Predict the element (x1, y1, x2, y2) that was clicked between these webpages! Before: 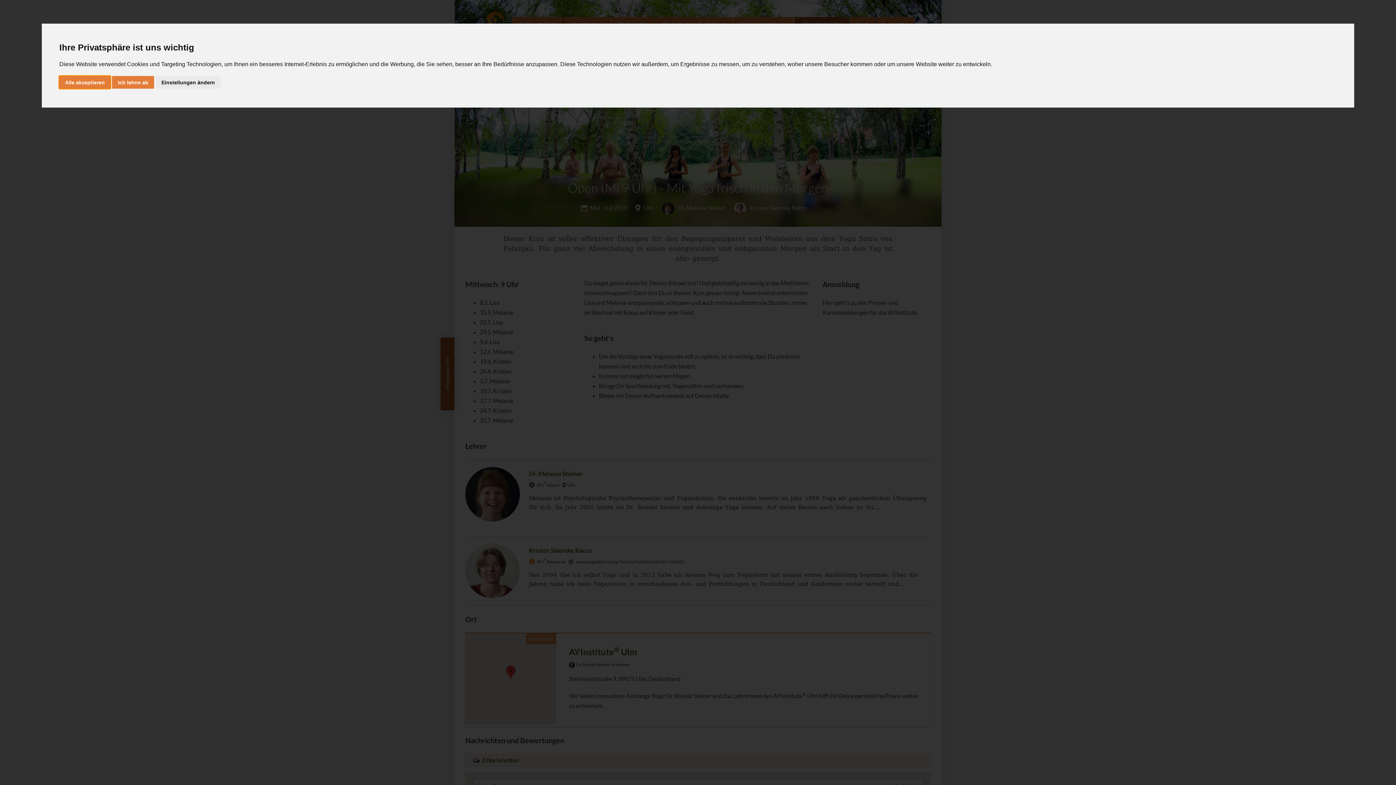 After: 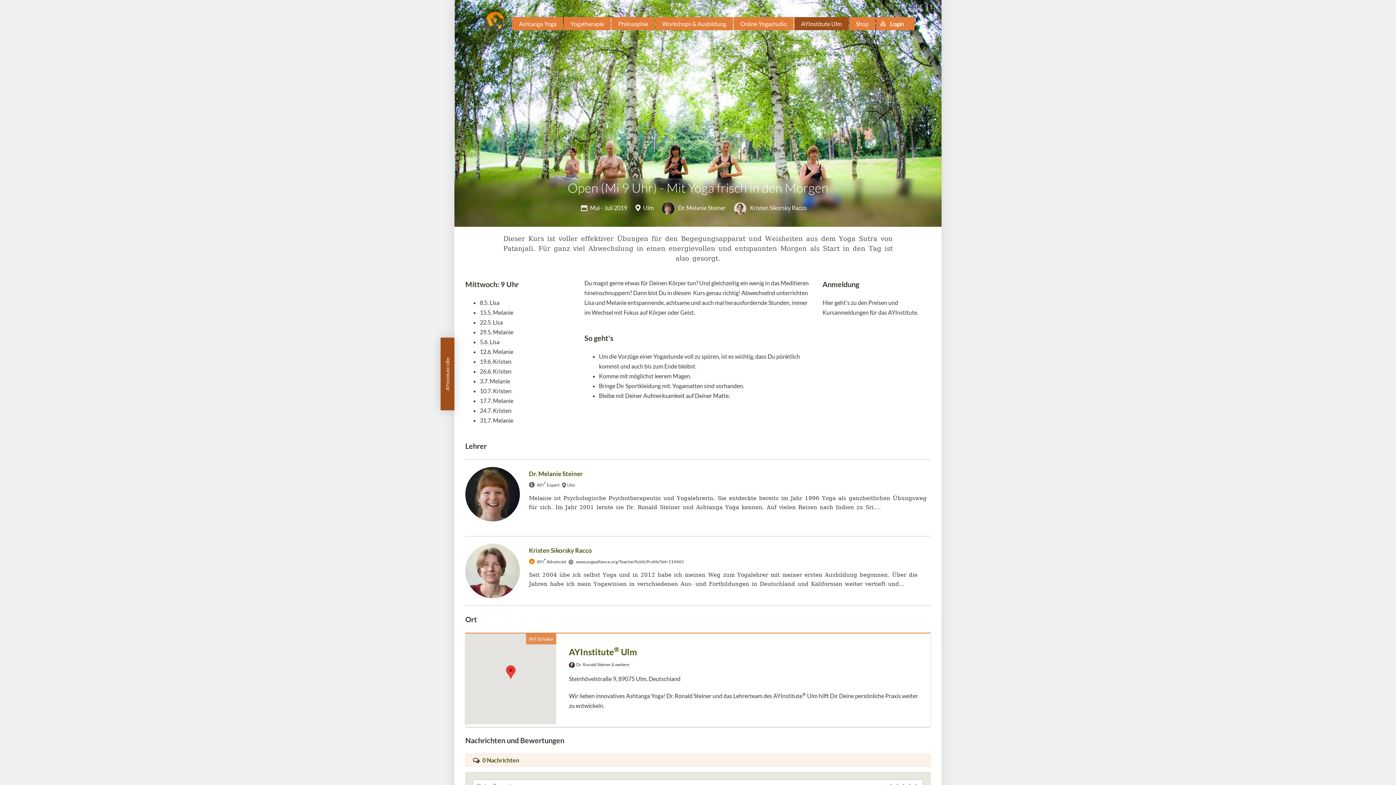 Action: label: Ich lehne ab bbox: (112, 75, 154, 88)